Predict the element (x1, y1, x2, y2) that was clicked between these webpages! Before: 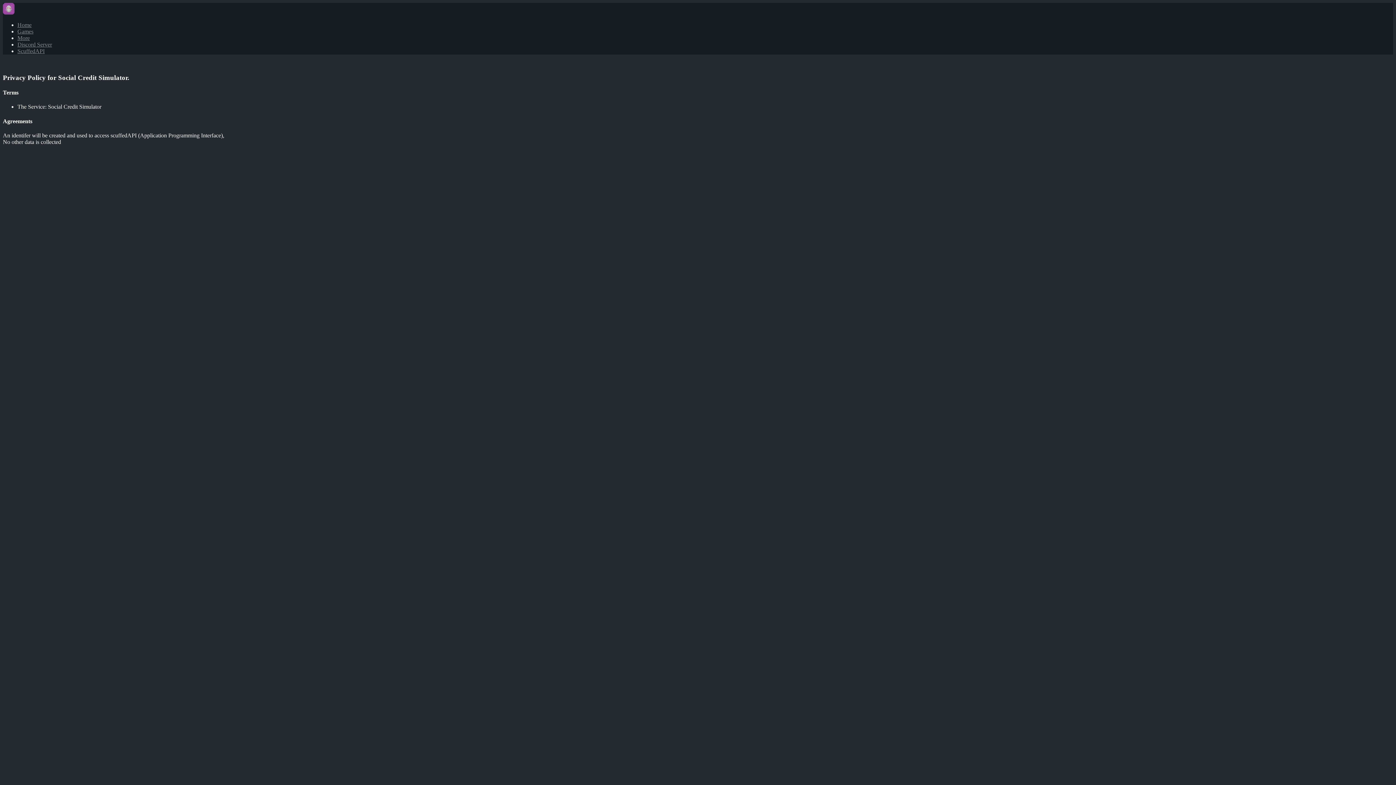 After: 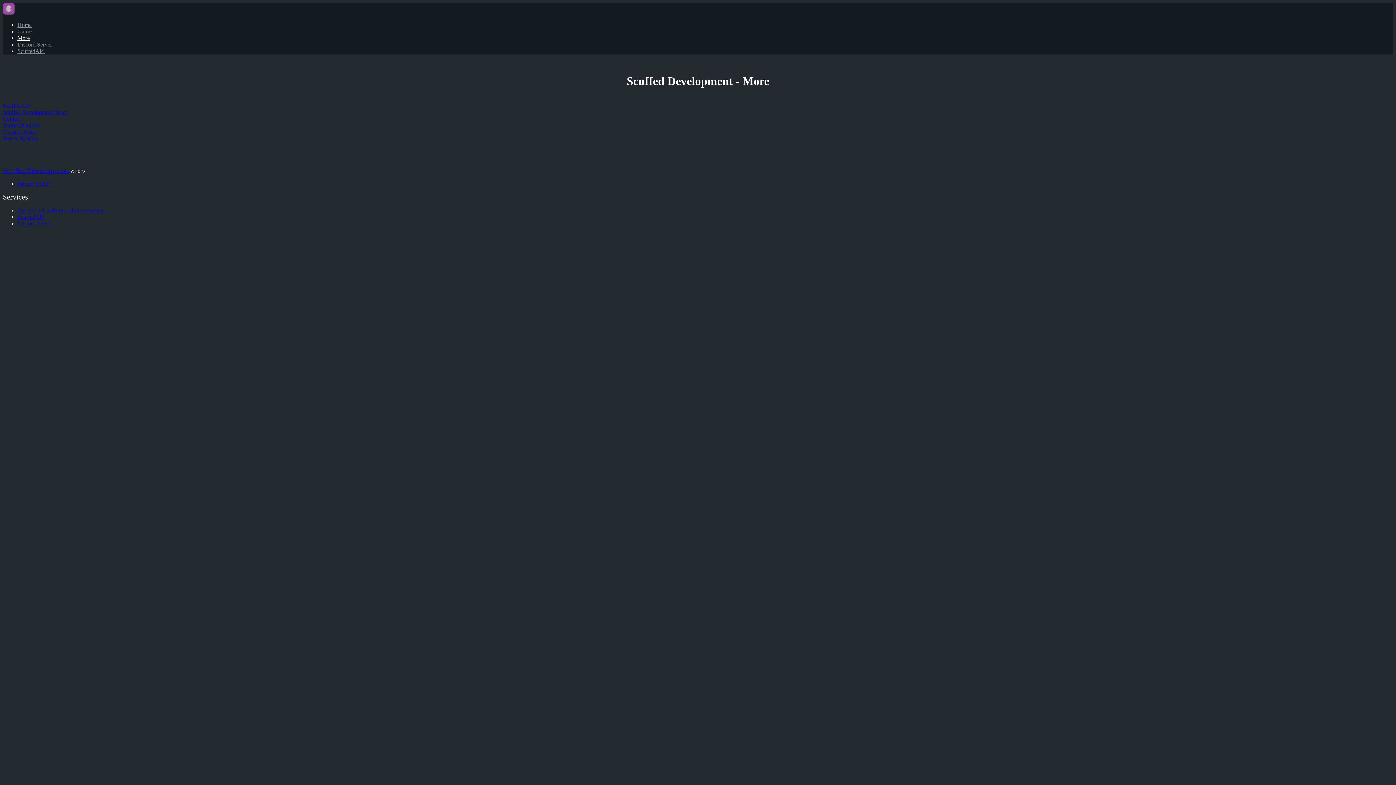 Action: label: More bbox: (17, 34, 29, 41)